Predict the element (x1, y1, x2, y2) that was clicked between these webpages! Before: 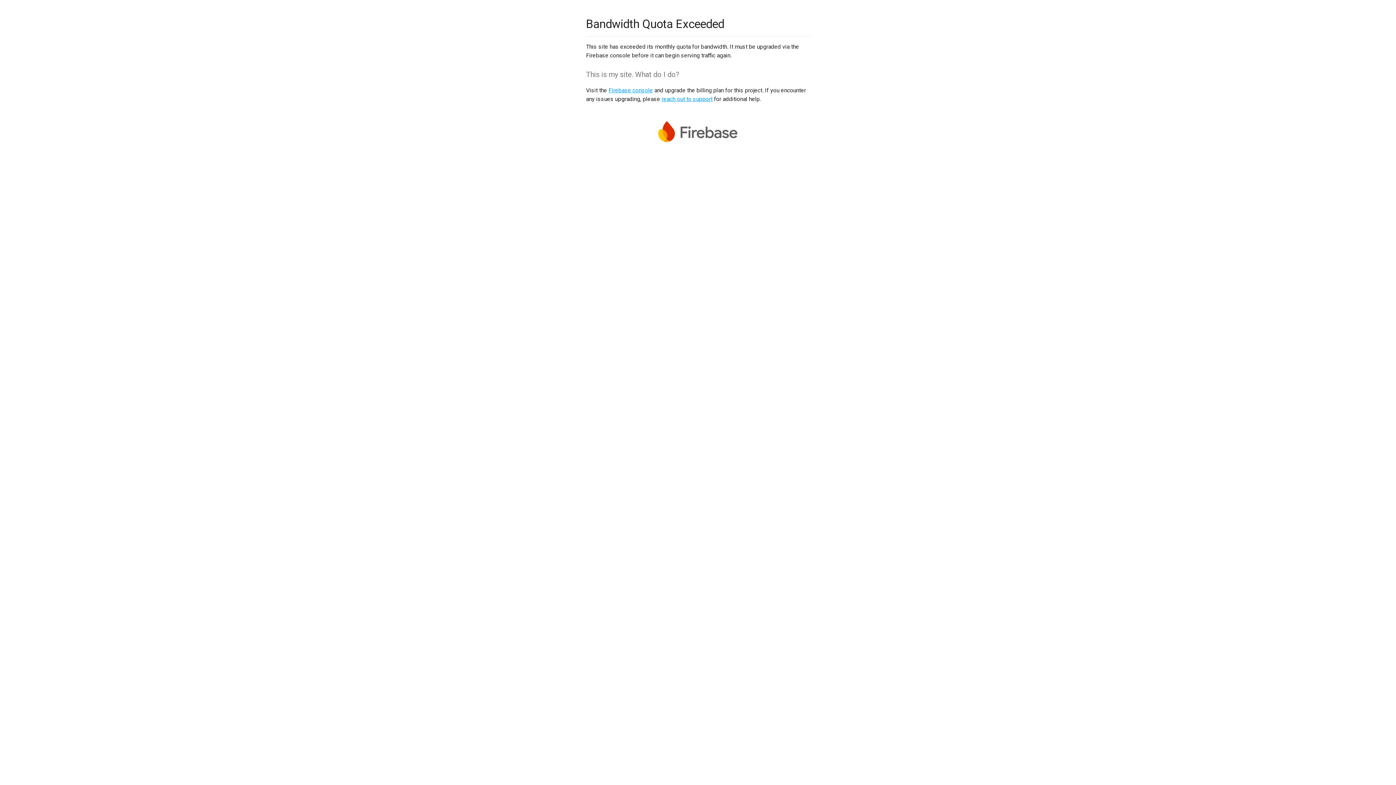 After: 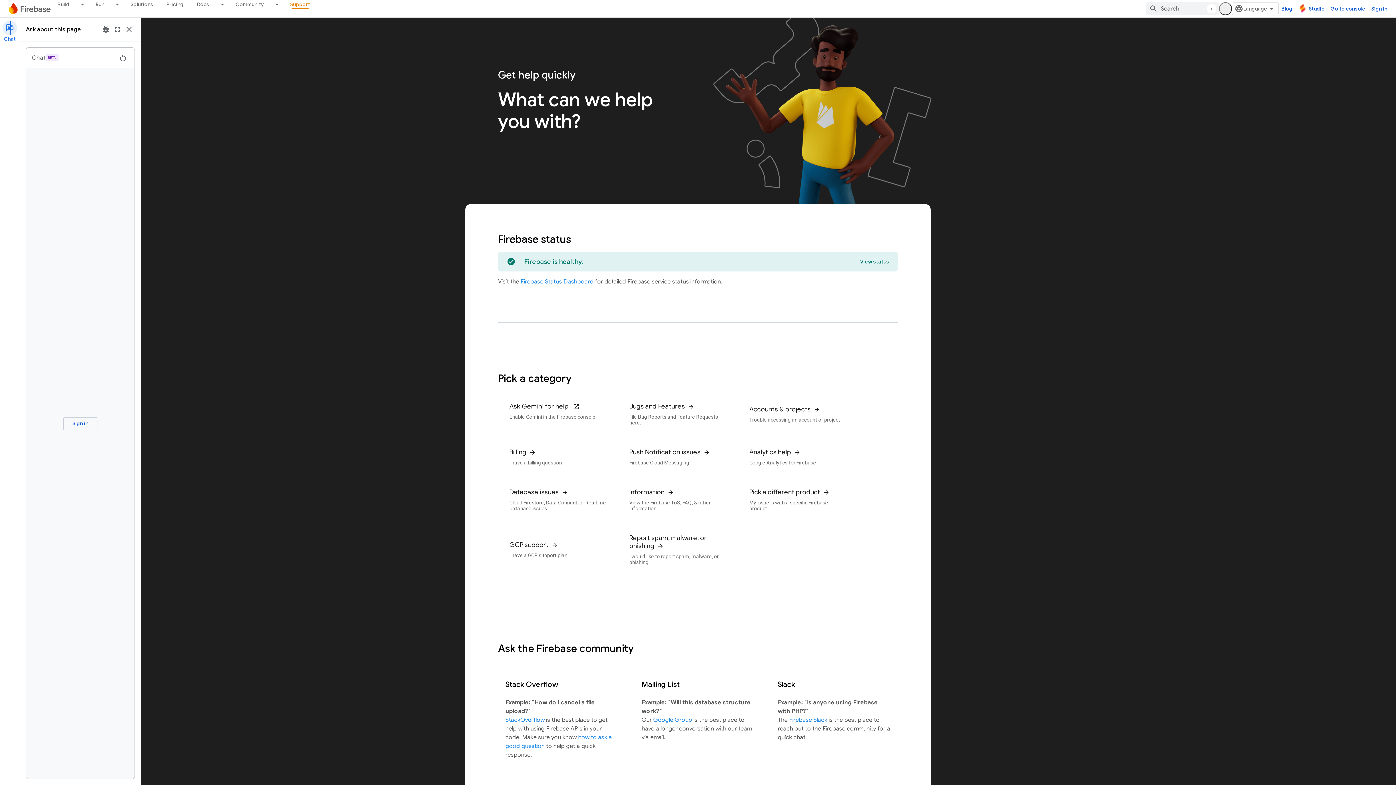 Action: bbox: (661, 95, 712, 102) label: reach out to support